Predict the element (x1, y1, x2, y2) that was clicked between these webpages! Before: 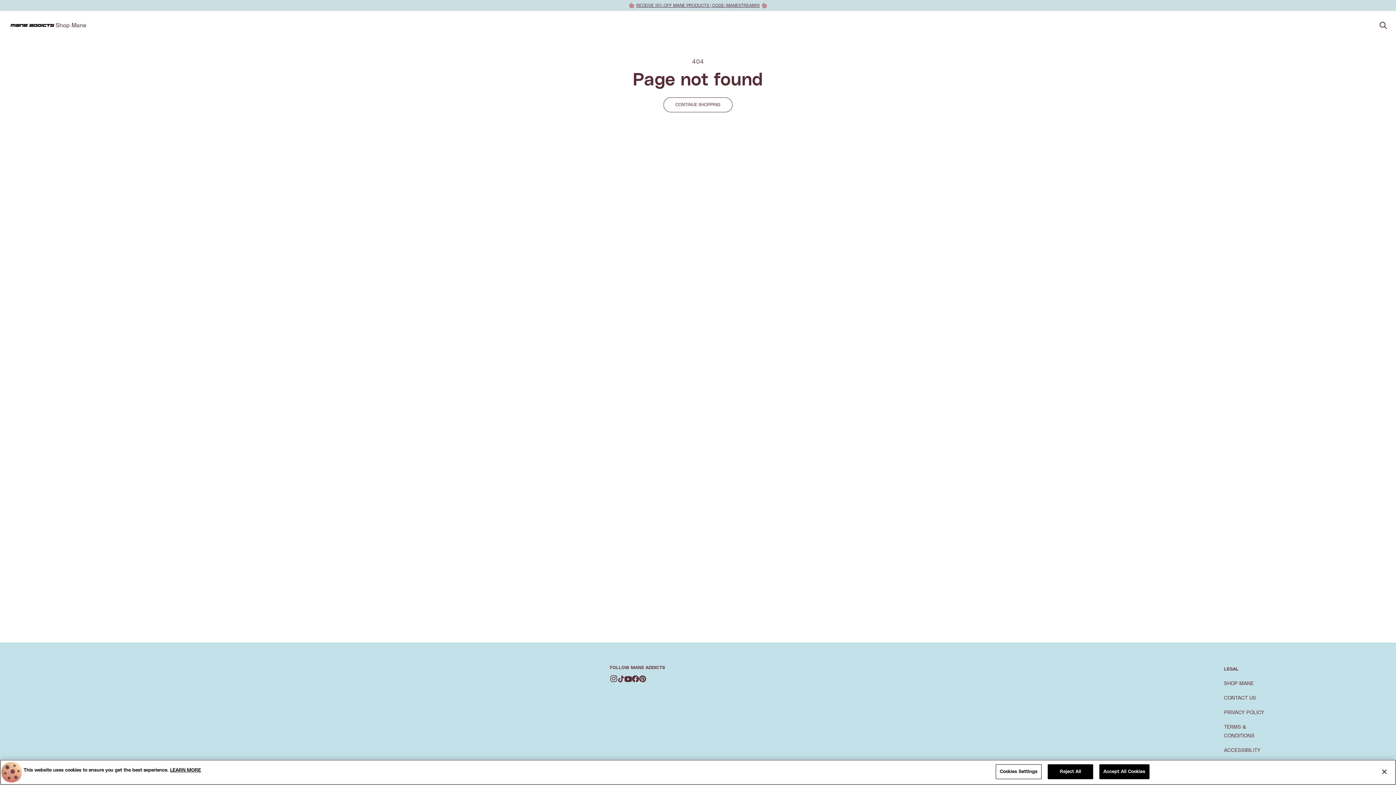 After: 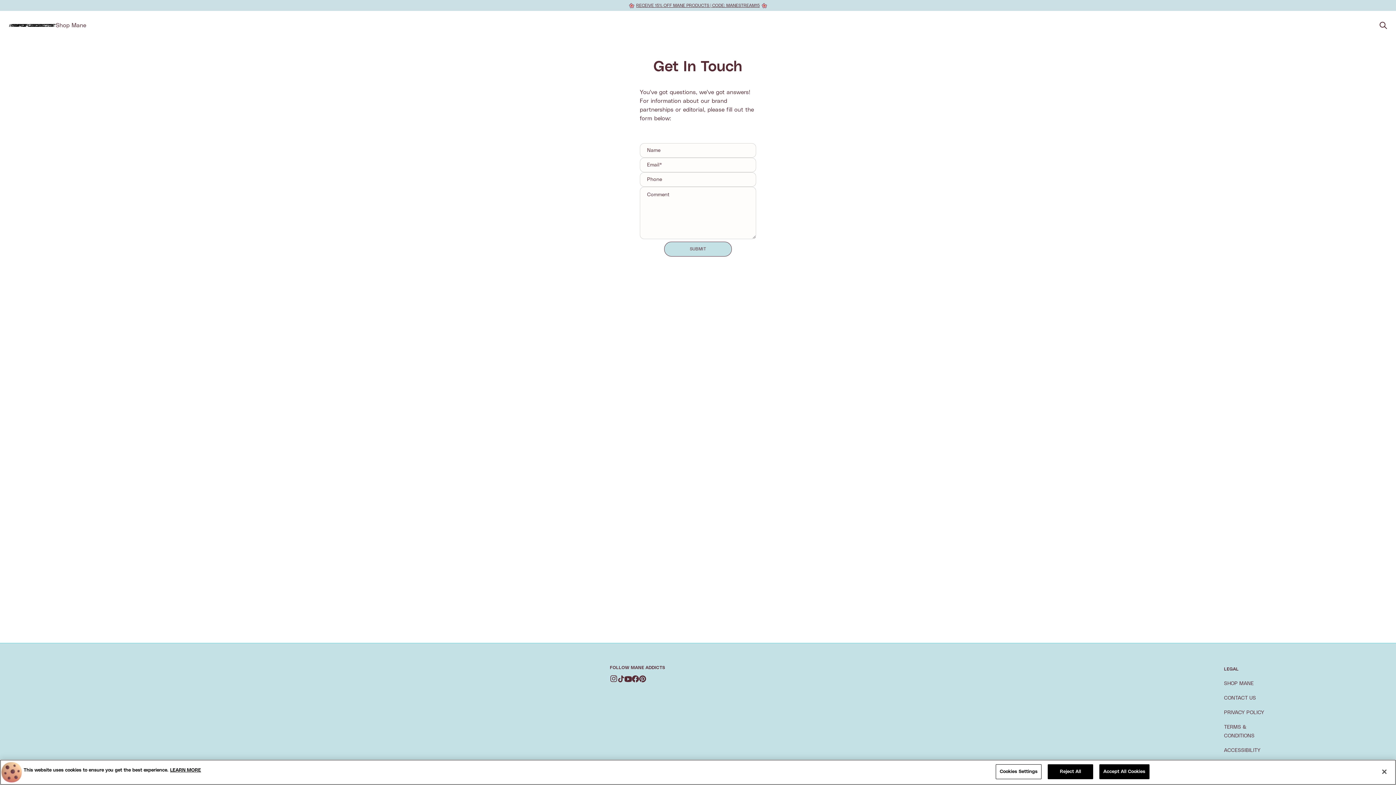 Action: bbox: (1224, 696, 1256, 701) label: CONTACT US